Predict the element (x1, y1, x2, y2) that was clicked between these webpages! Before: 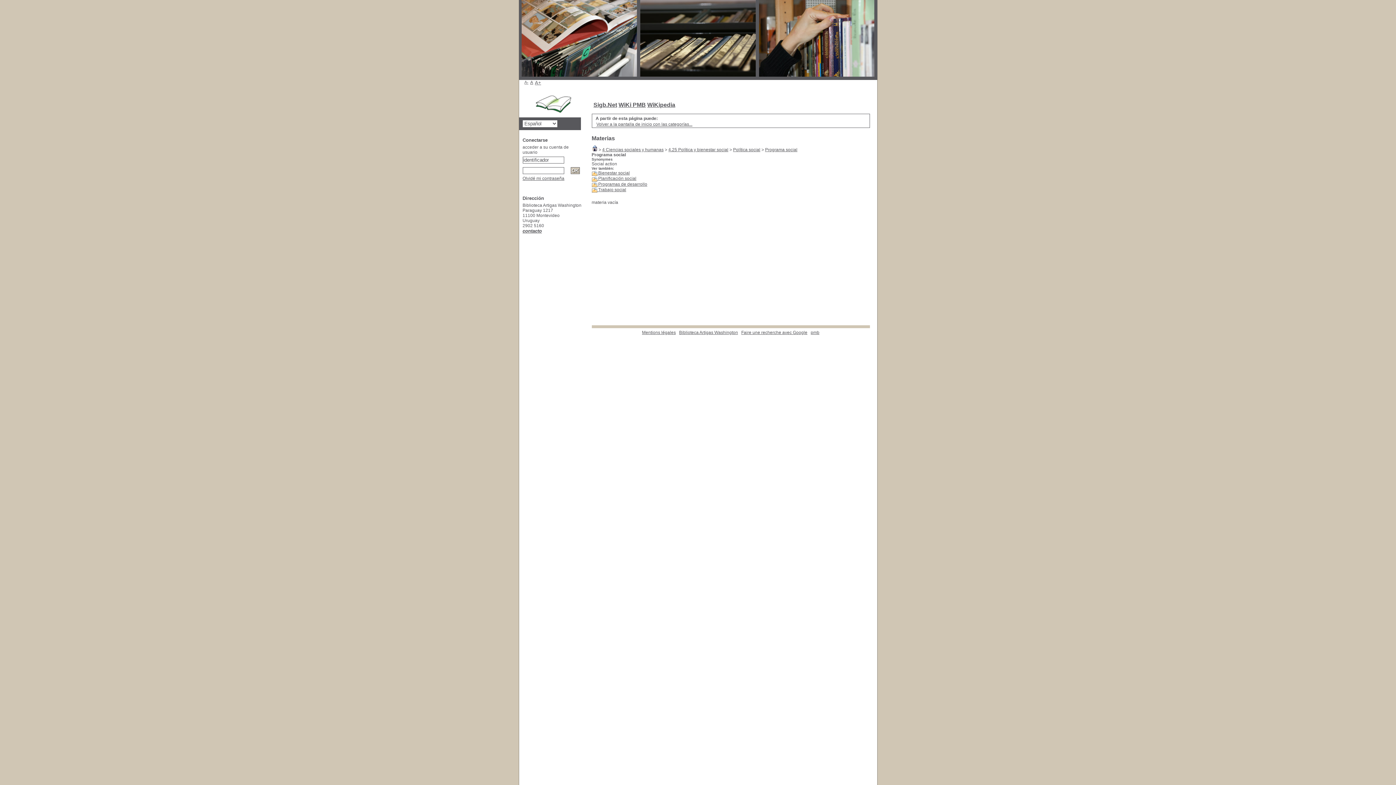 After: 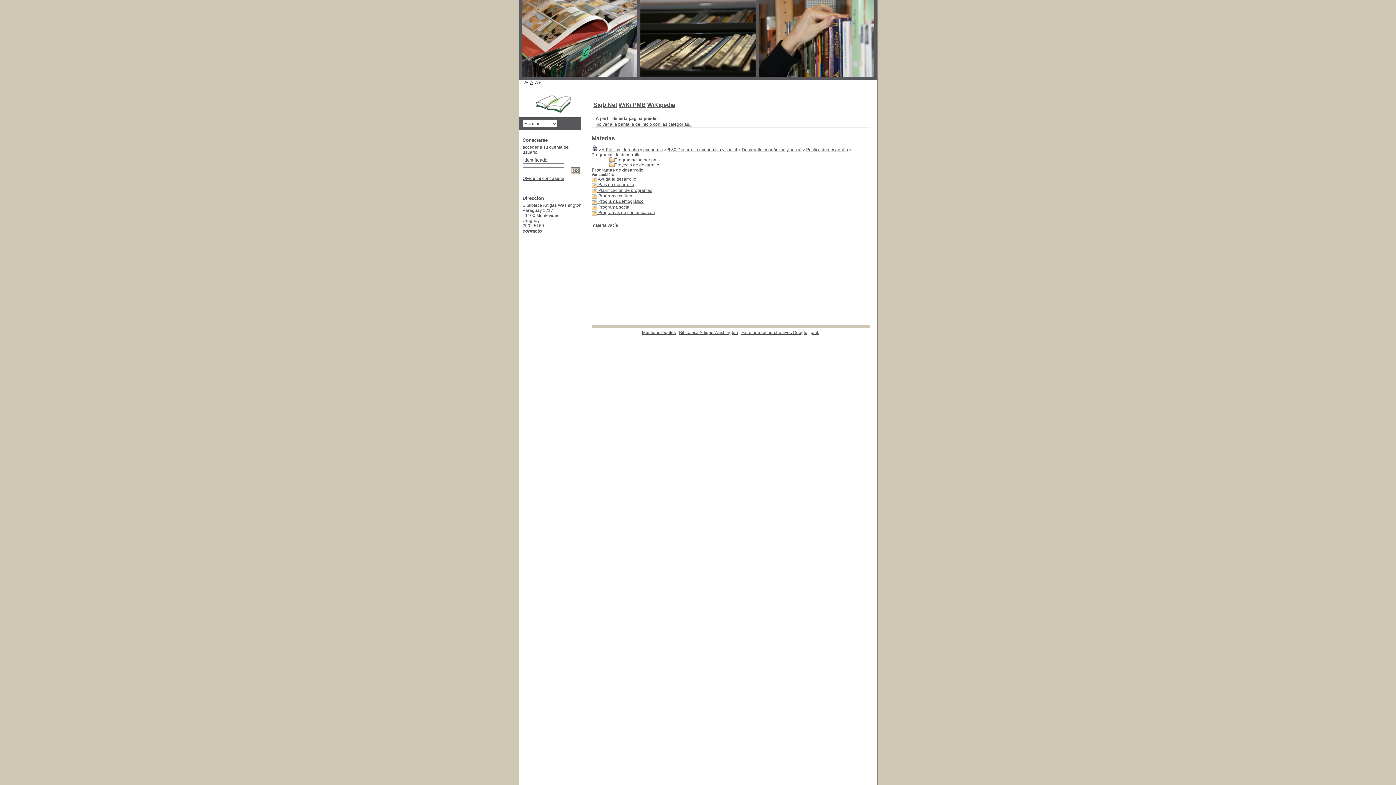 Action: bbox: (591, 181, 598, 186) label:  